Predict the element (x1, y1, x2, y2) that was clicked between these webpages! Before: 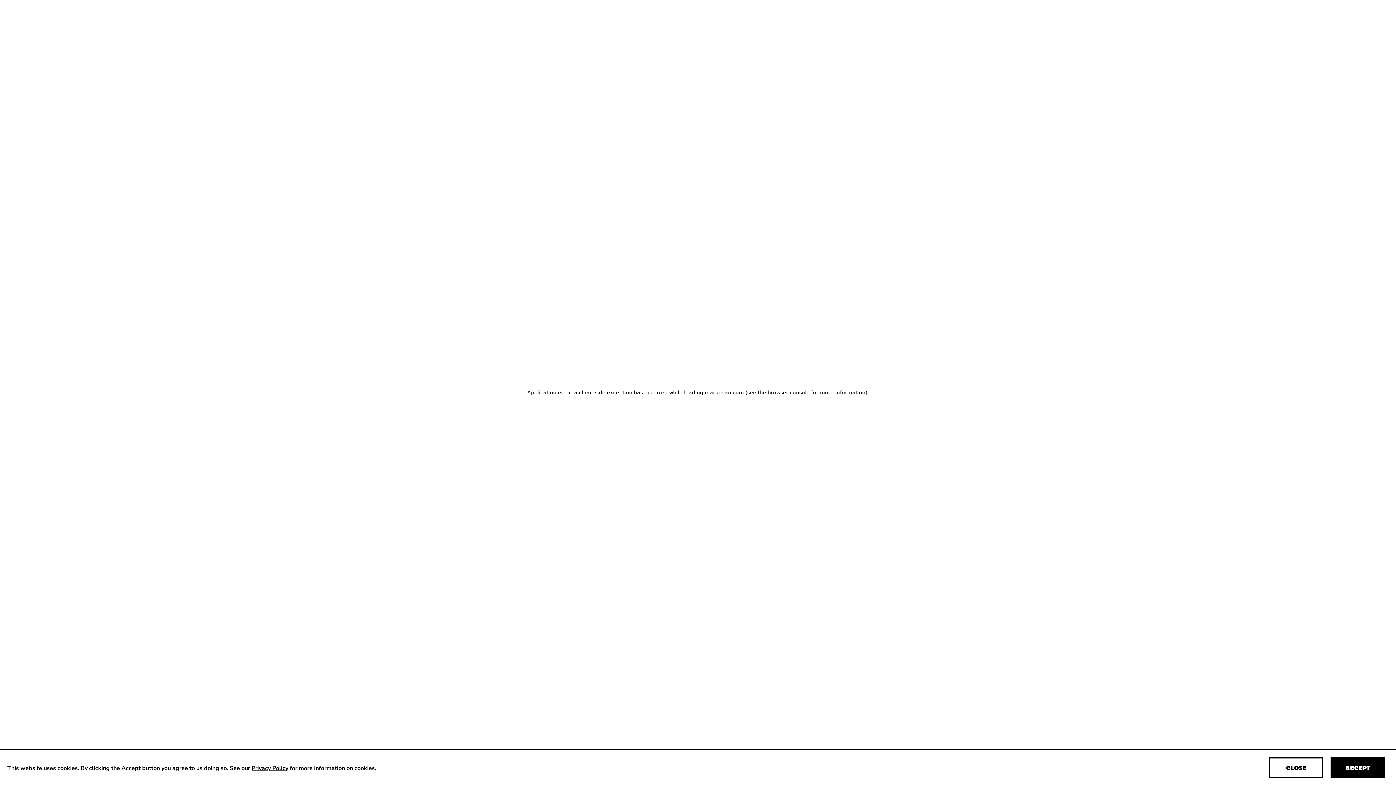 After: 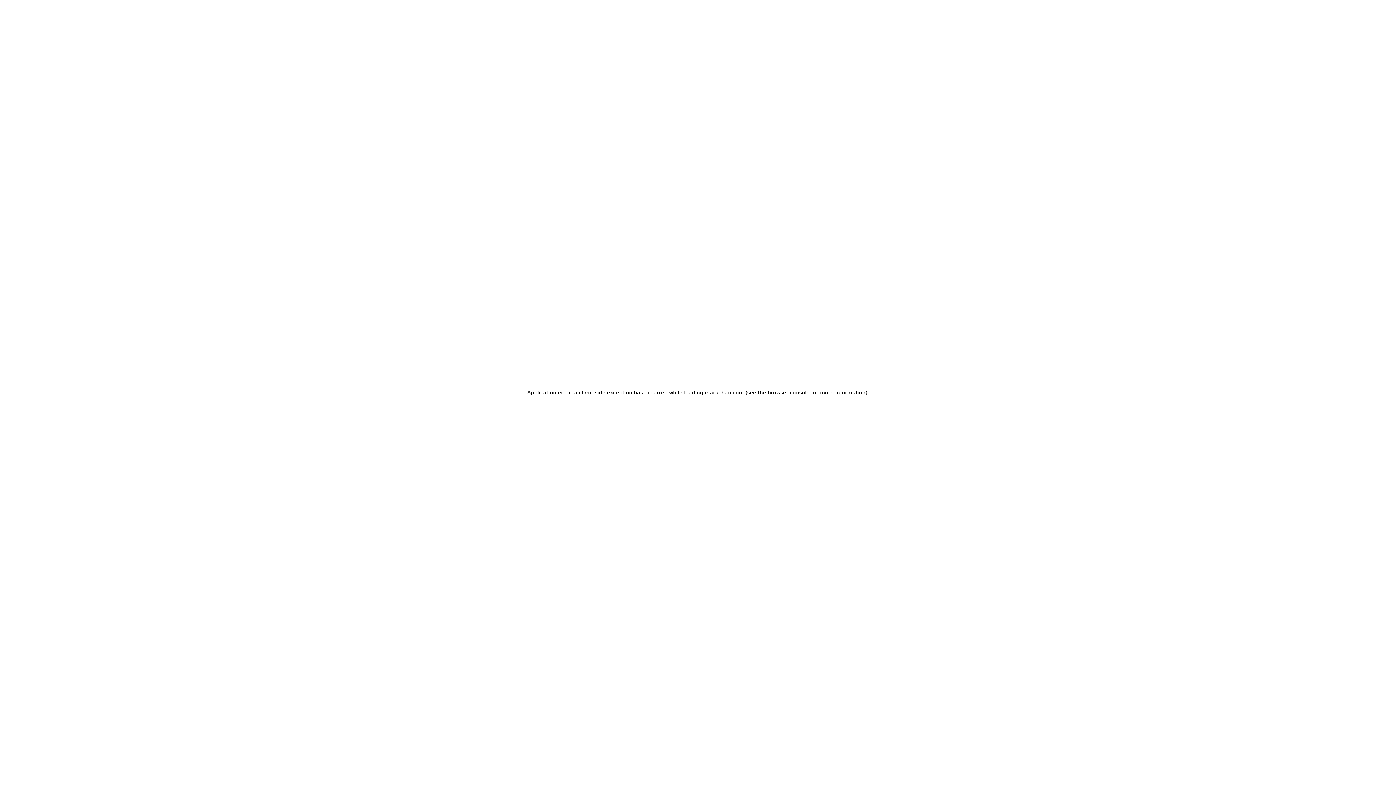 Action: label: Accept cookies bbox: (1330, 757, 1385, 778)